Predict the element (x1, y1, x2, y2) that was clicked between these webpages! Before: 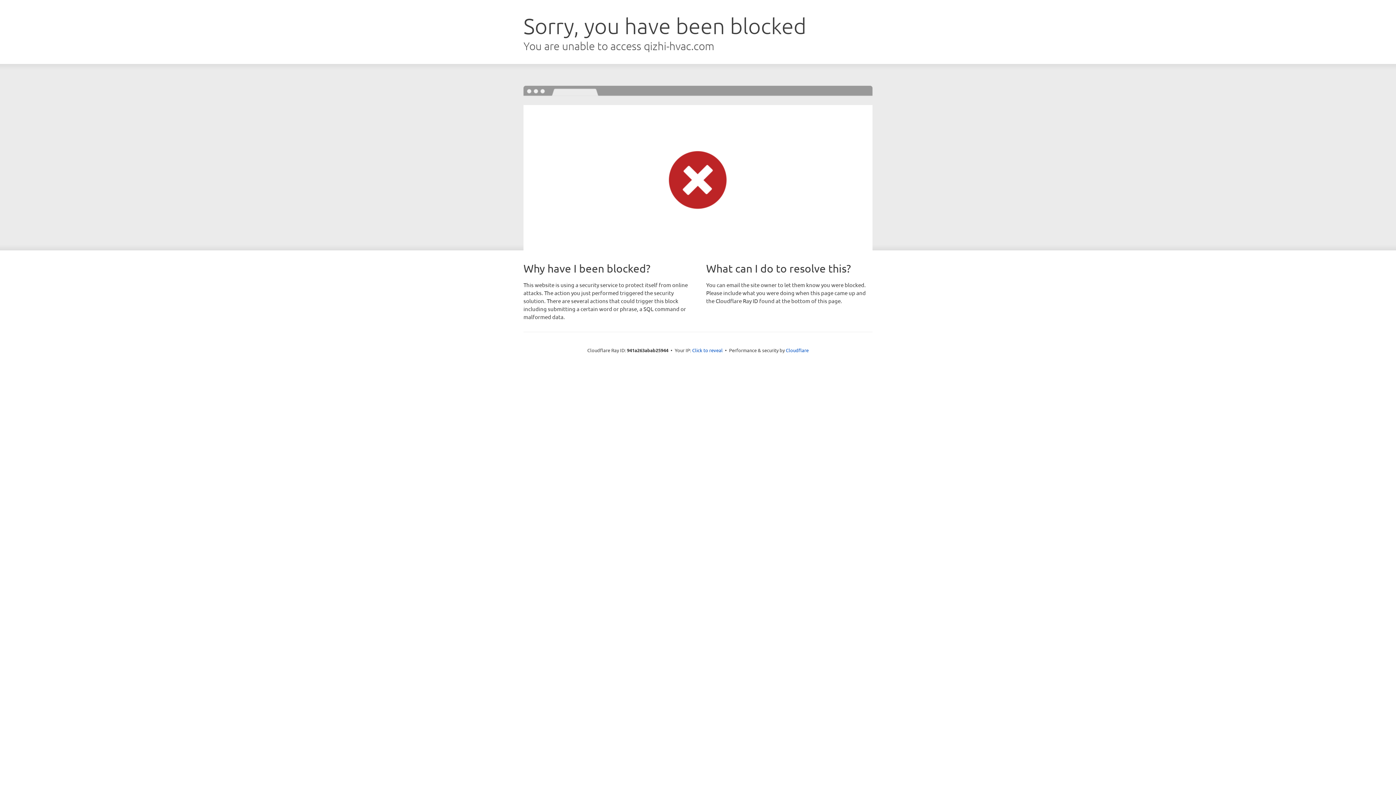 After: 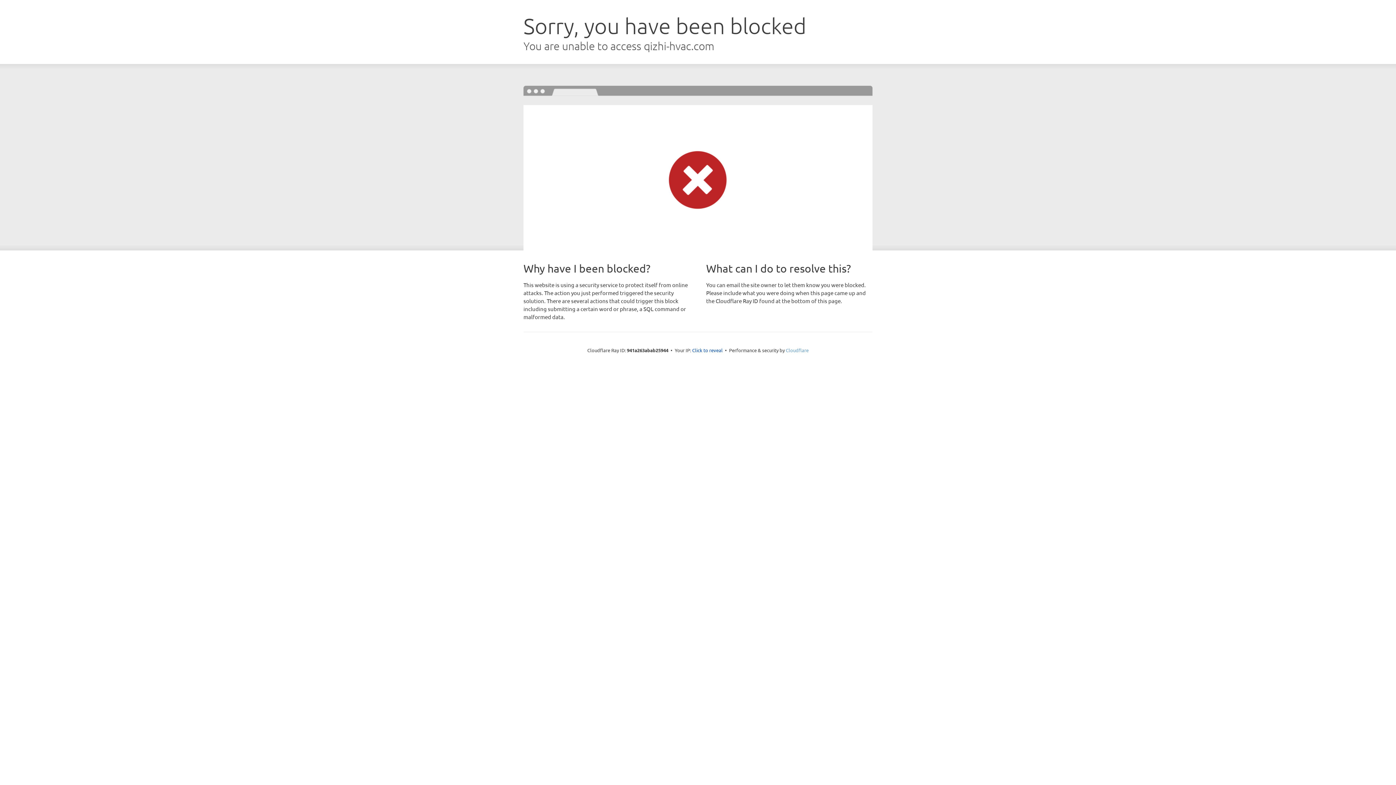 Action: label: Cloudflare bbox: (786, 347, 808, 353)